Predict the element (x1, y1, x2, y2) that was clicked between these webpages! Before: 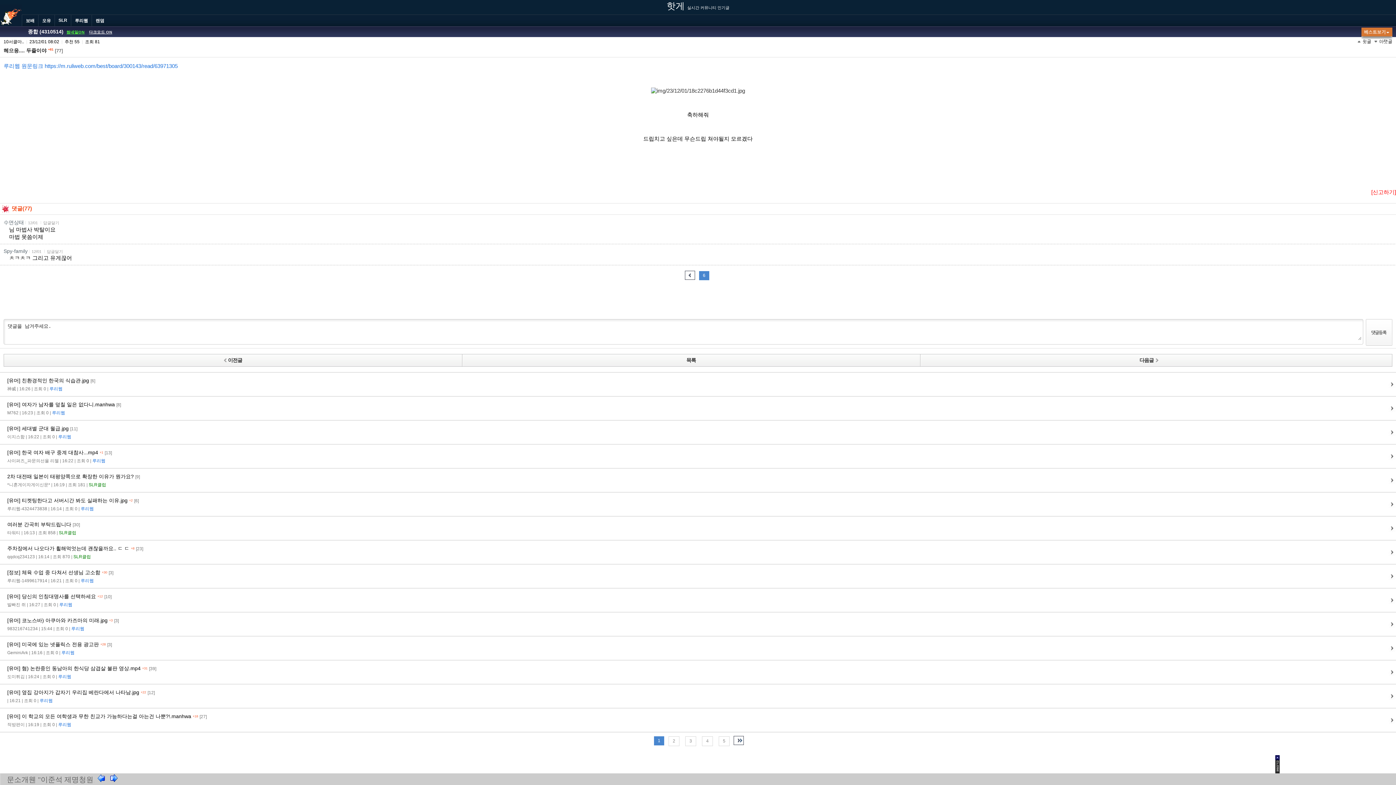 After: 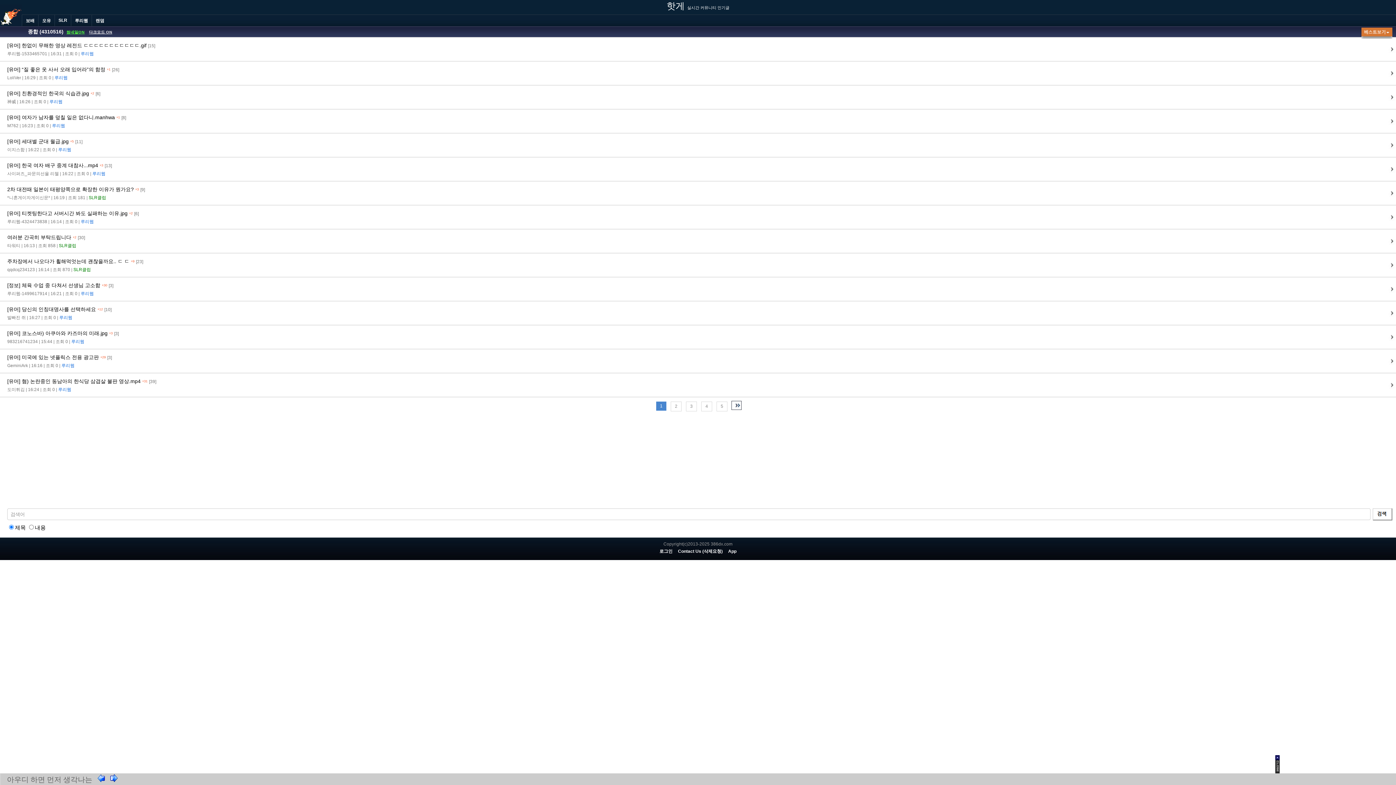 Action: label: 핫게 실시간 커뮤니티 인기글 bbox: (0, 0, 1396, 10)